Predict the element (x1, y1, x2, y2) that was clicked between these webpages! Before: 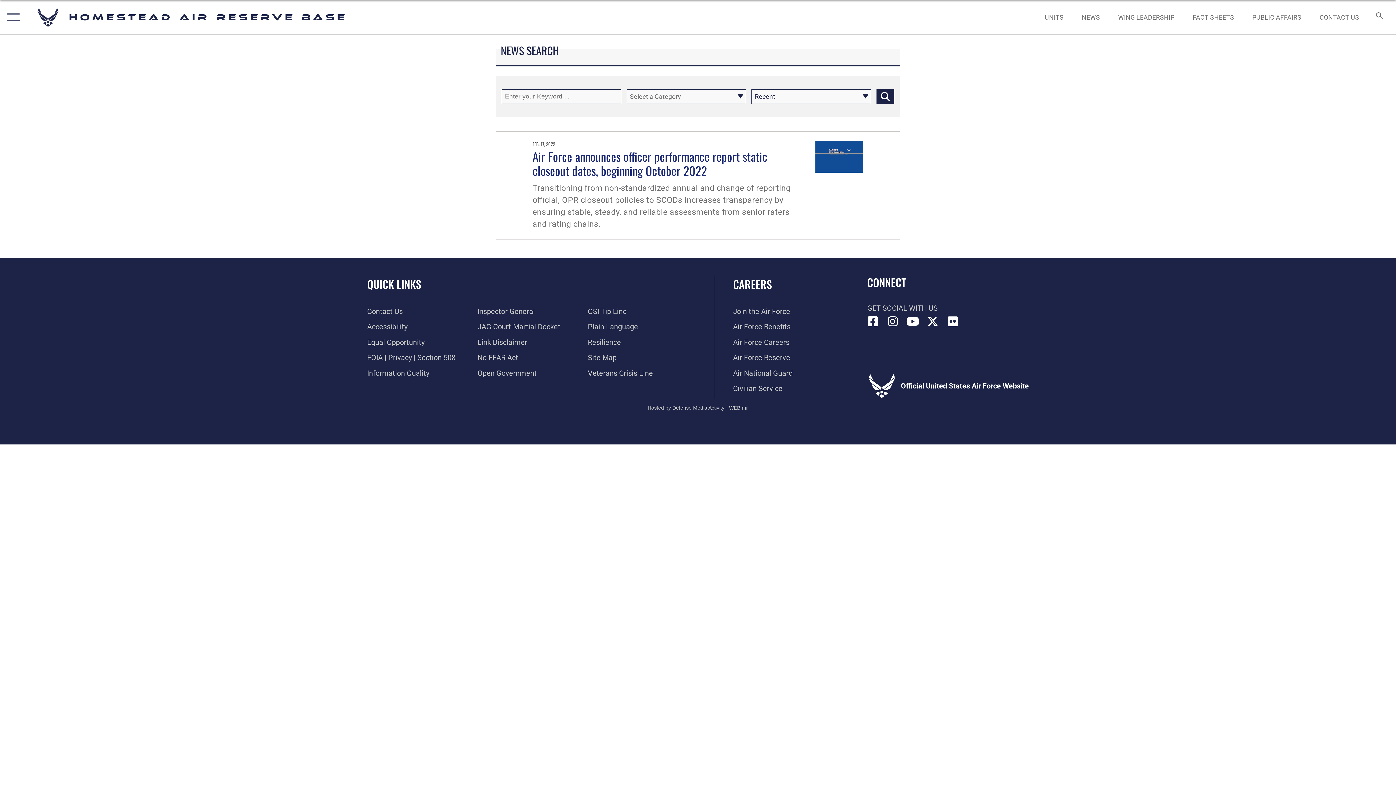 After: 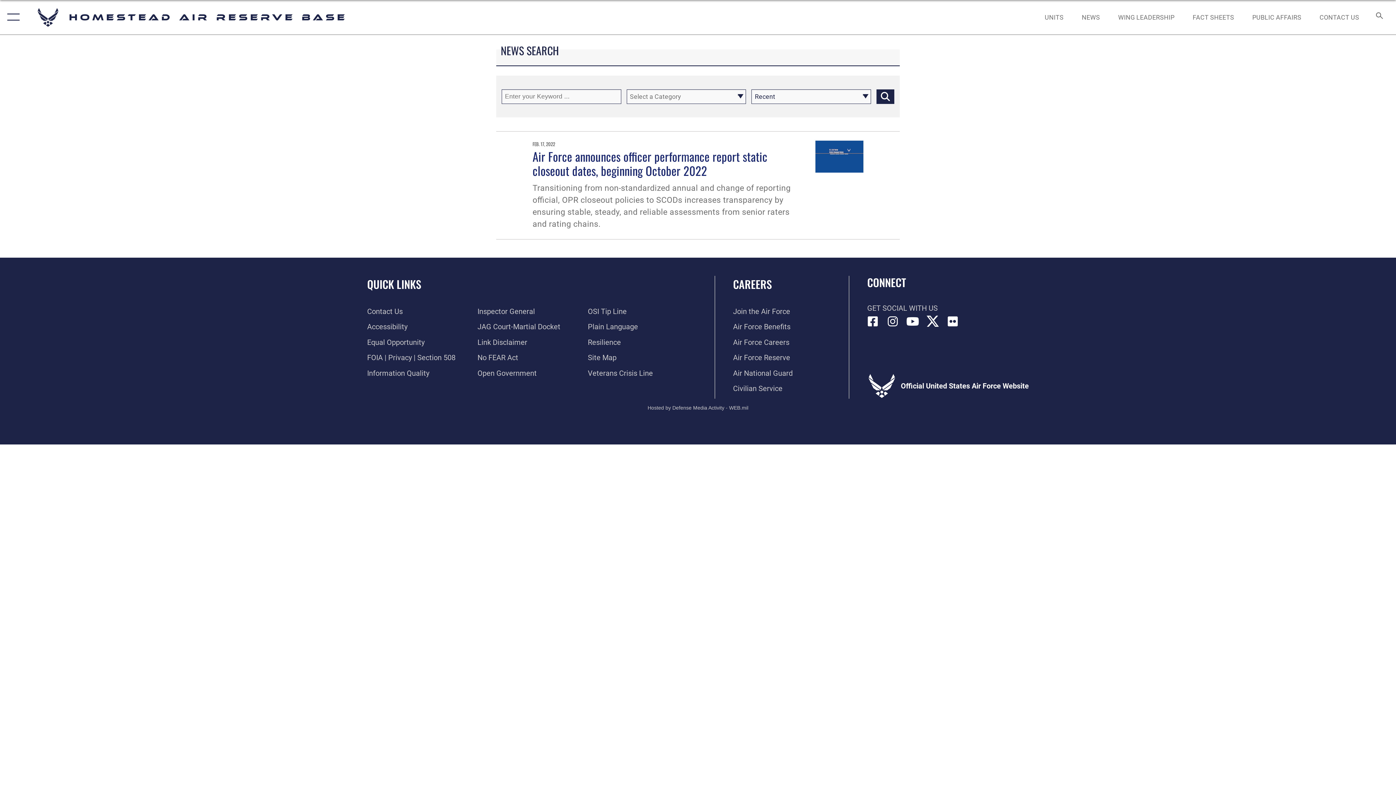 Action: bbox: (927, 316, 938, 327) label: X (formerly X) icon opens in a new window